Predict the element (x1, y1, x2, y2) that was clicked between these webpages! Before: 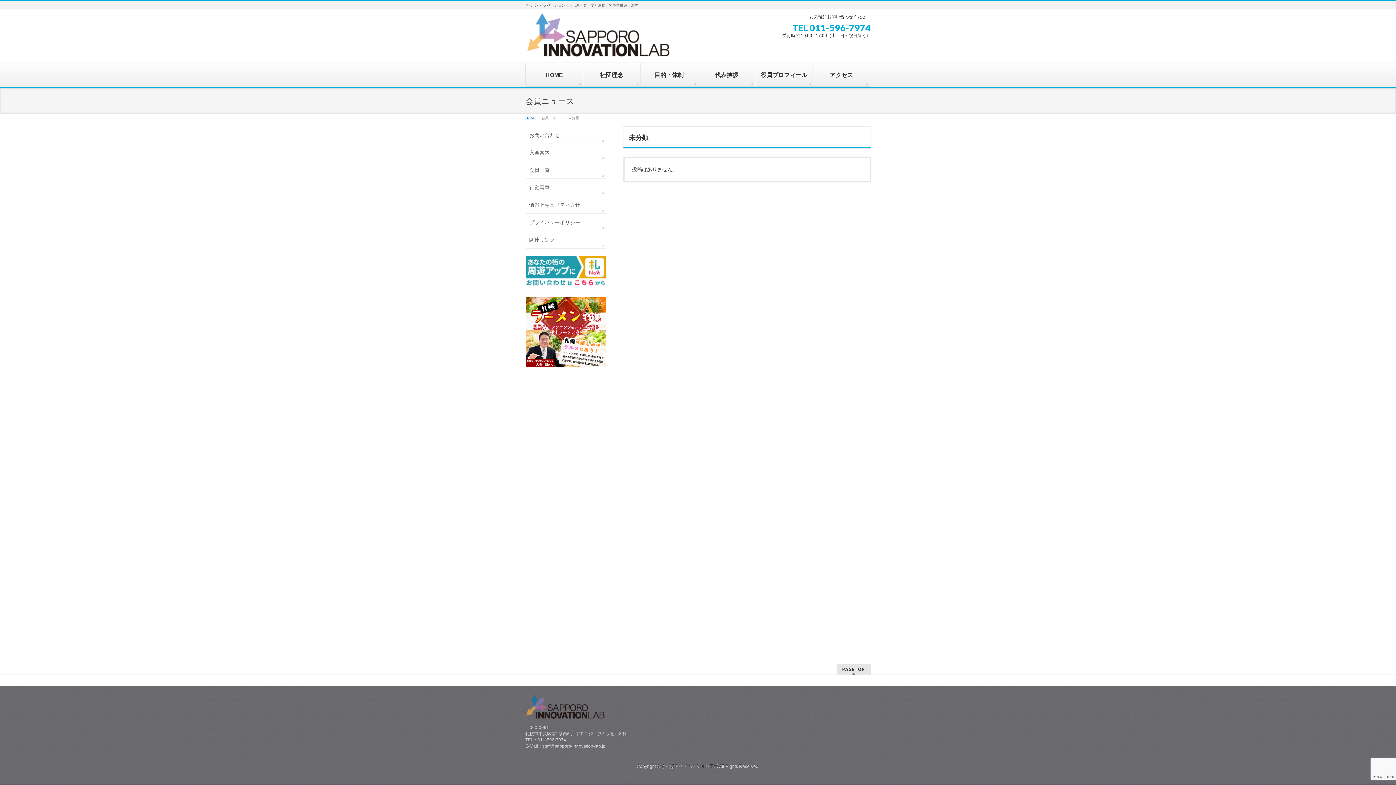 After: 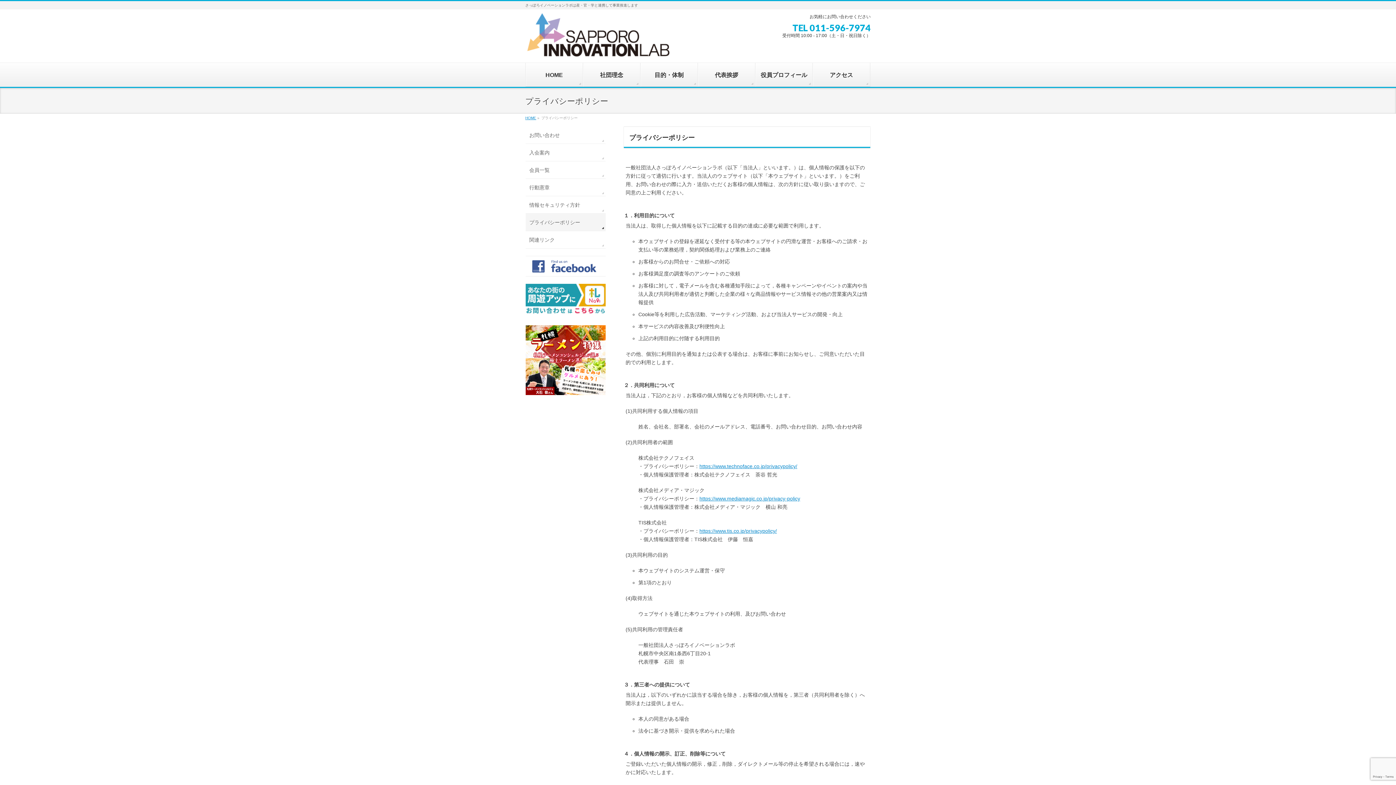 Action: label: プライバシーポリシー bbox: (525, 213, 605, 230)